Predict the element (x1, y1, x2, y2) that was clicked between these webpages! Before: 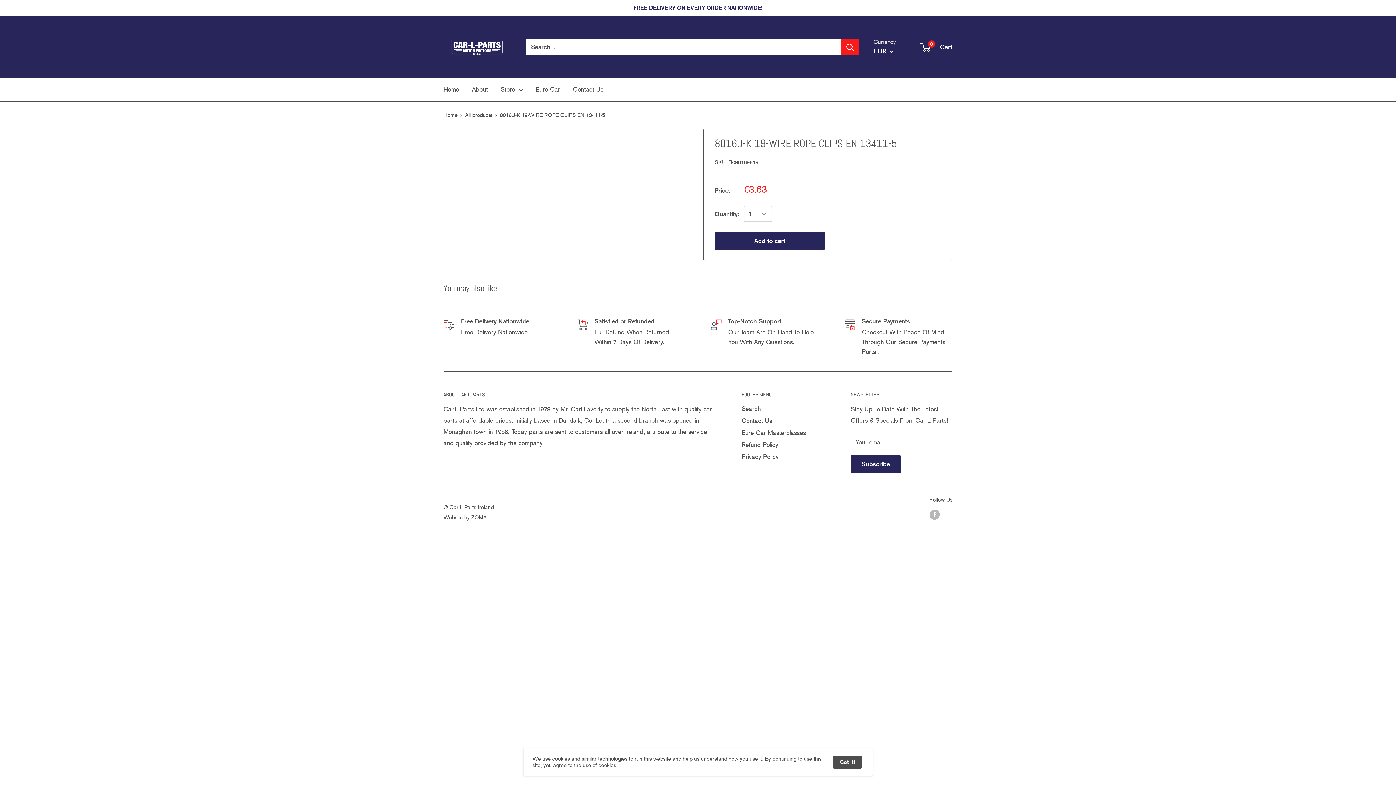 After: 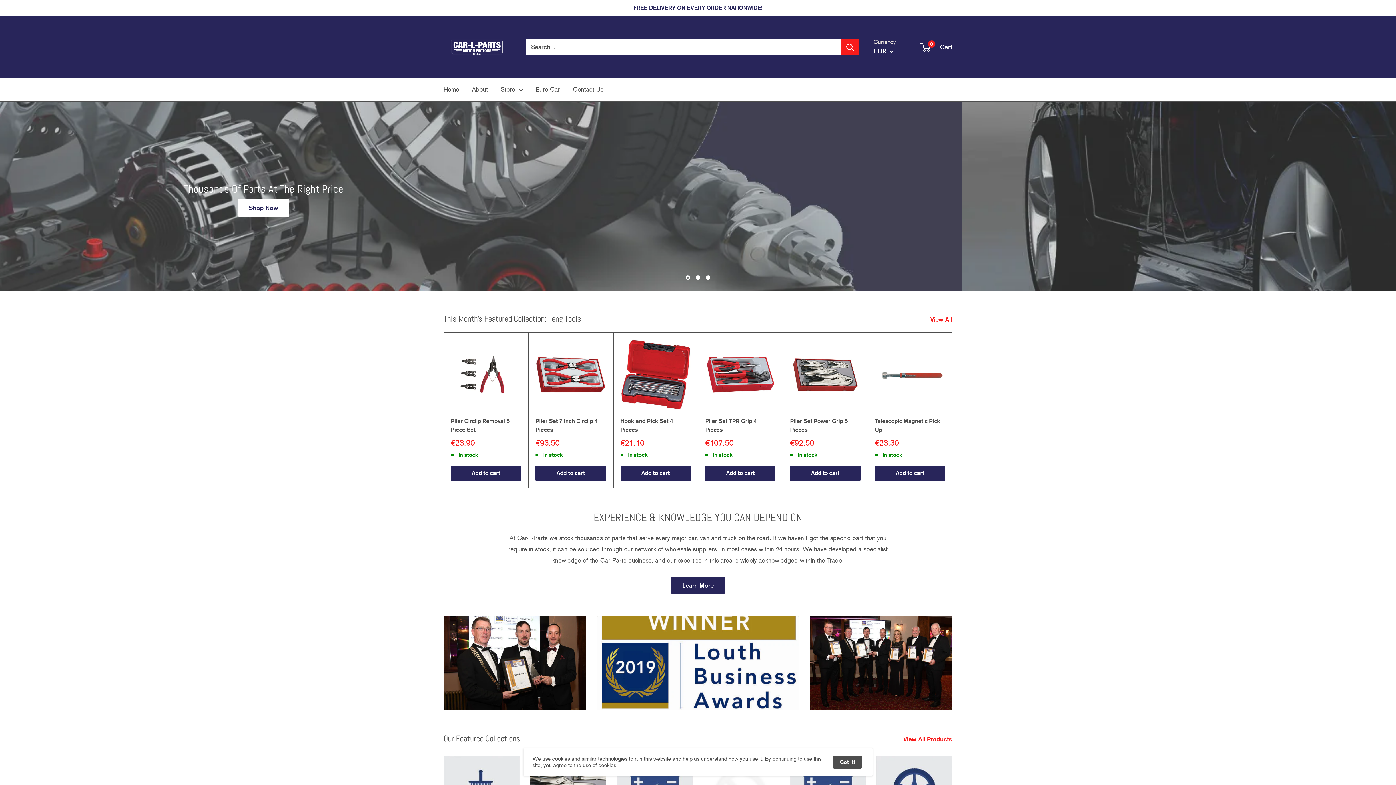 Action: bbox: (443, 84, 459, 95) label: Home